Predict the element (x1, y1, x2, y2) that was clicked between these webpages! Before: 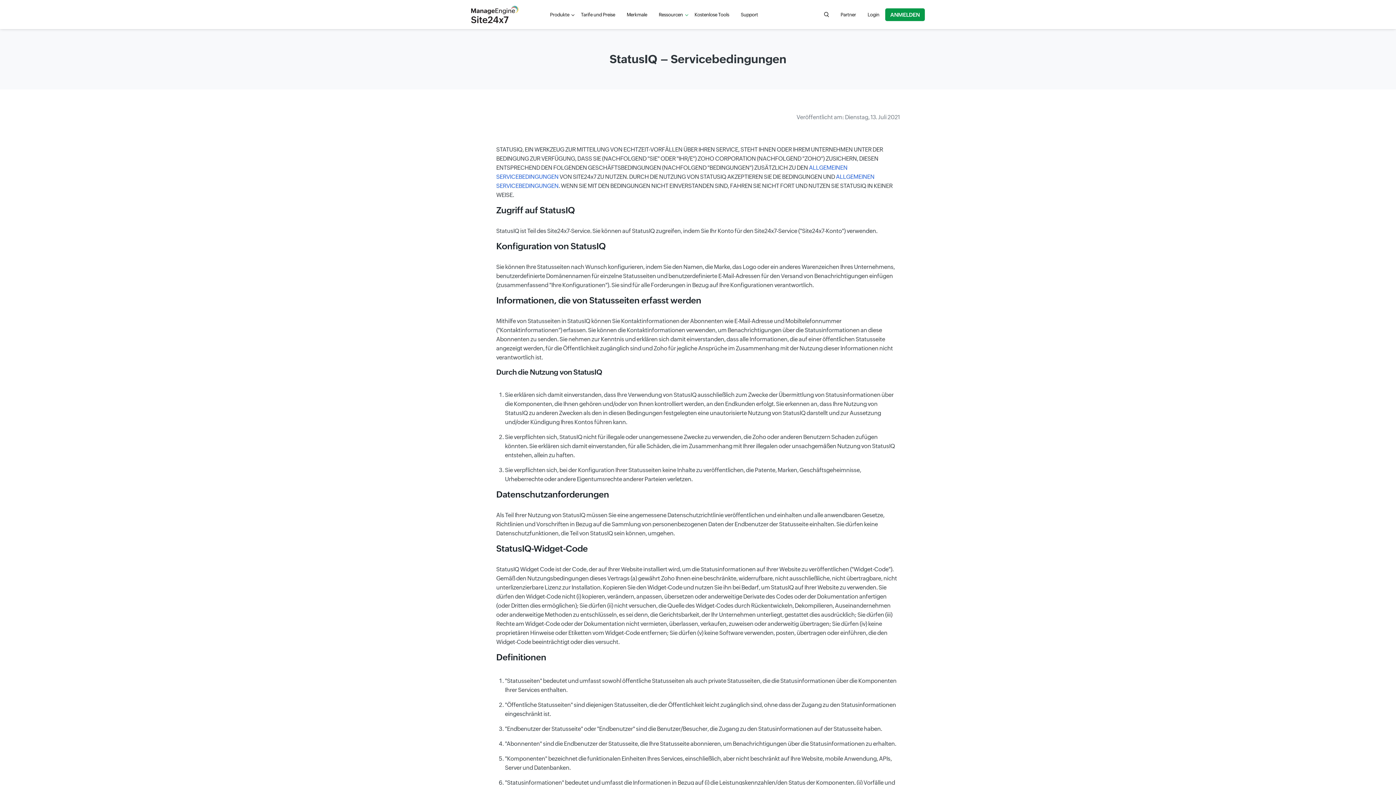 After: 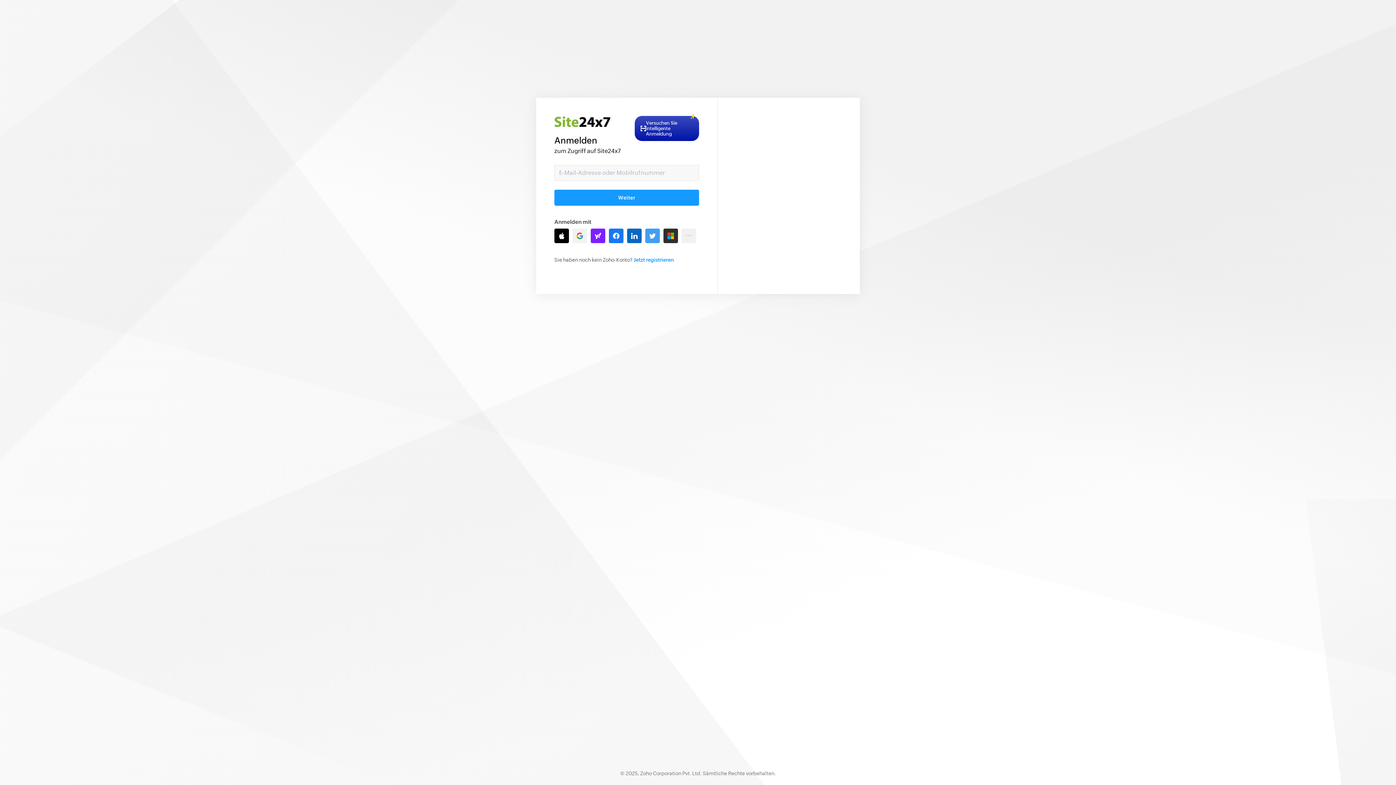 Action: bbox: (862, 8, 885, 20) label: Login